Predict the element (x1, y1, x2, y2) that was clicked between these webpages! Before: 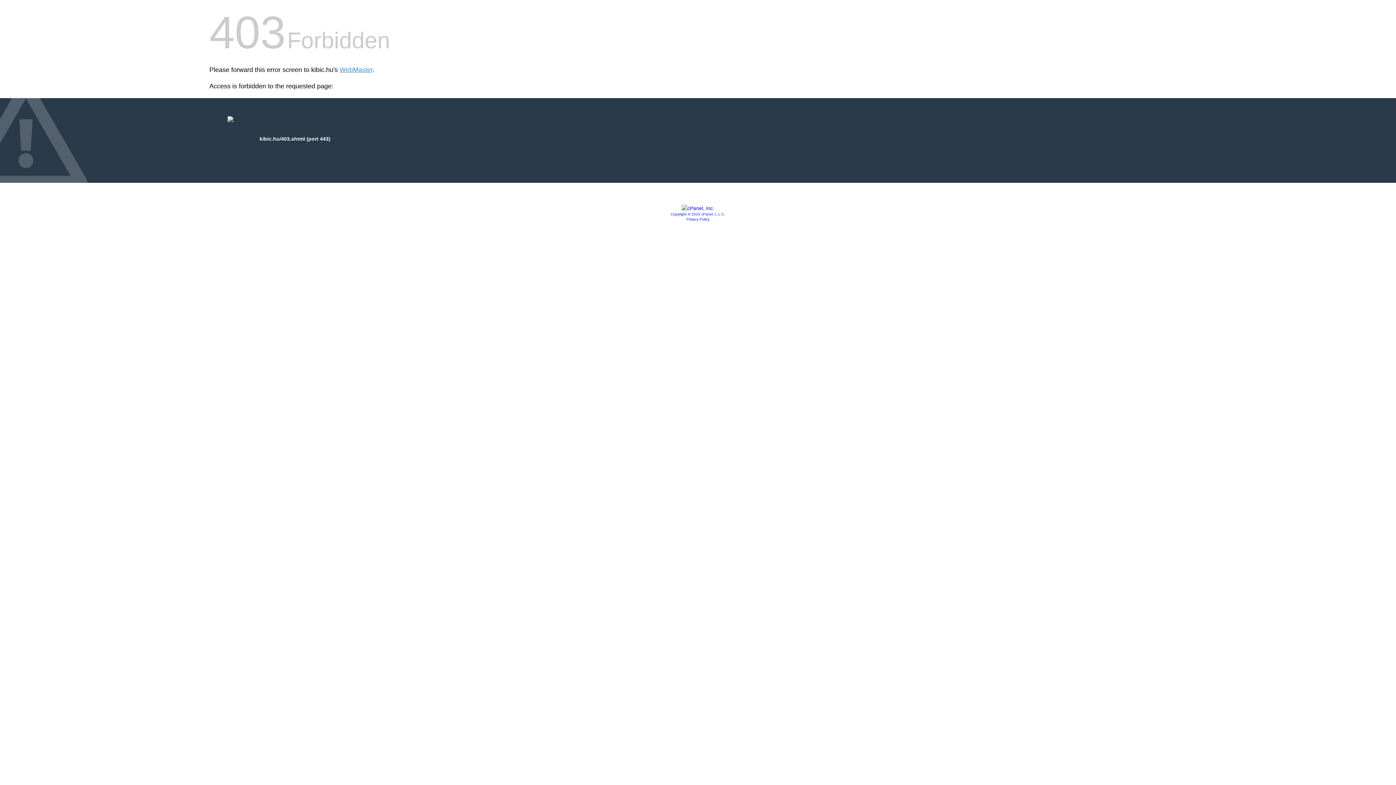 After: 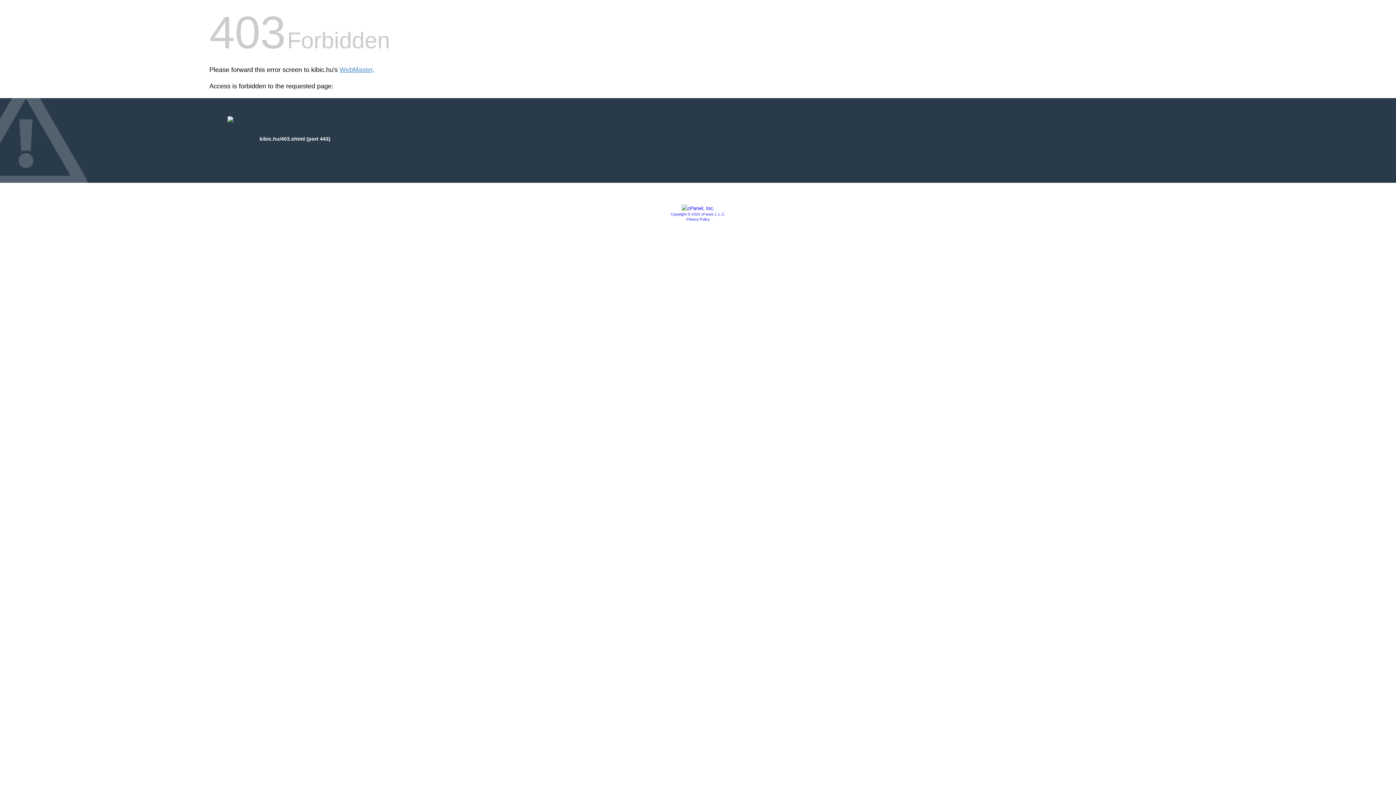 Action: bbox: (681, 205, 714, 211)